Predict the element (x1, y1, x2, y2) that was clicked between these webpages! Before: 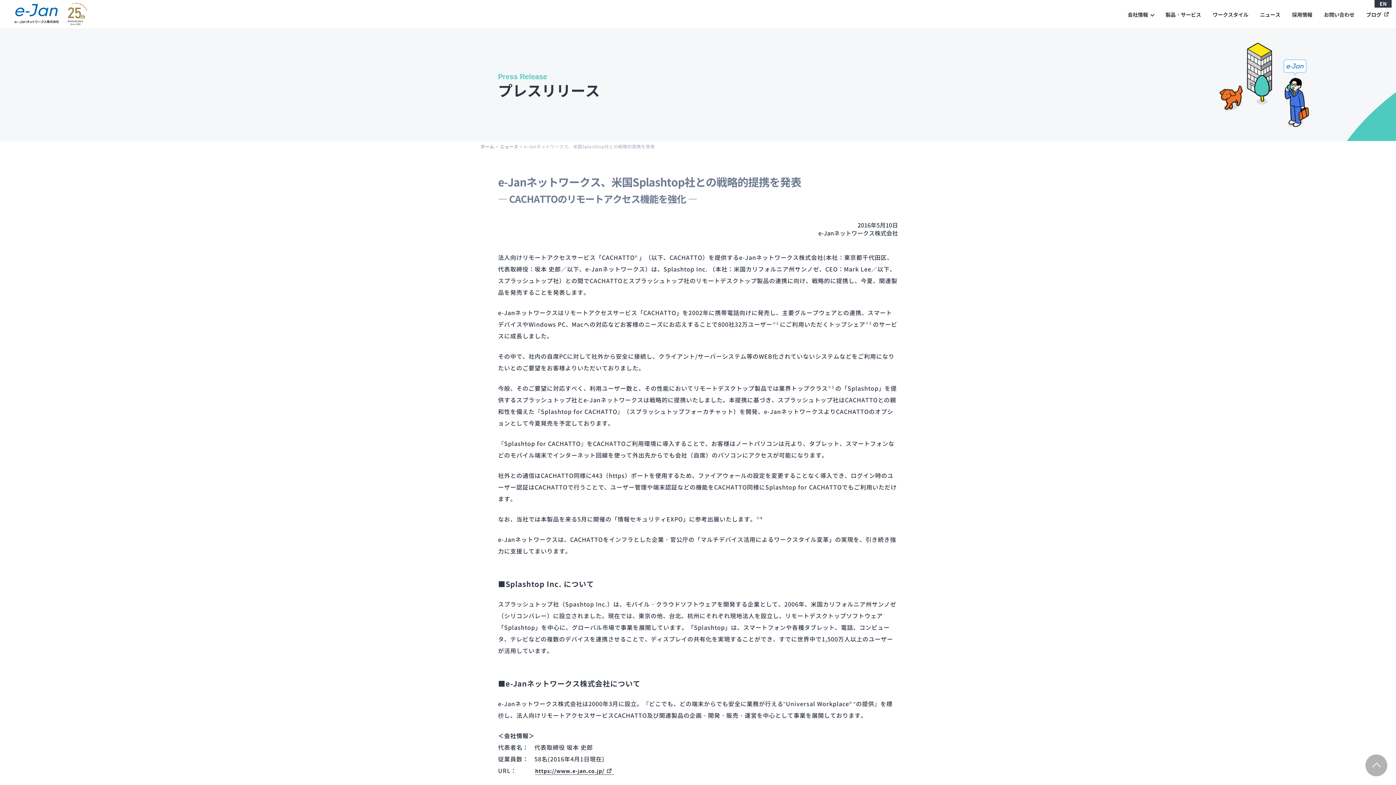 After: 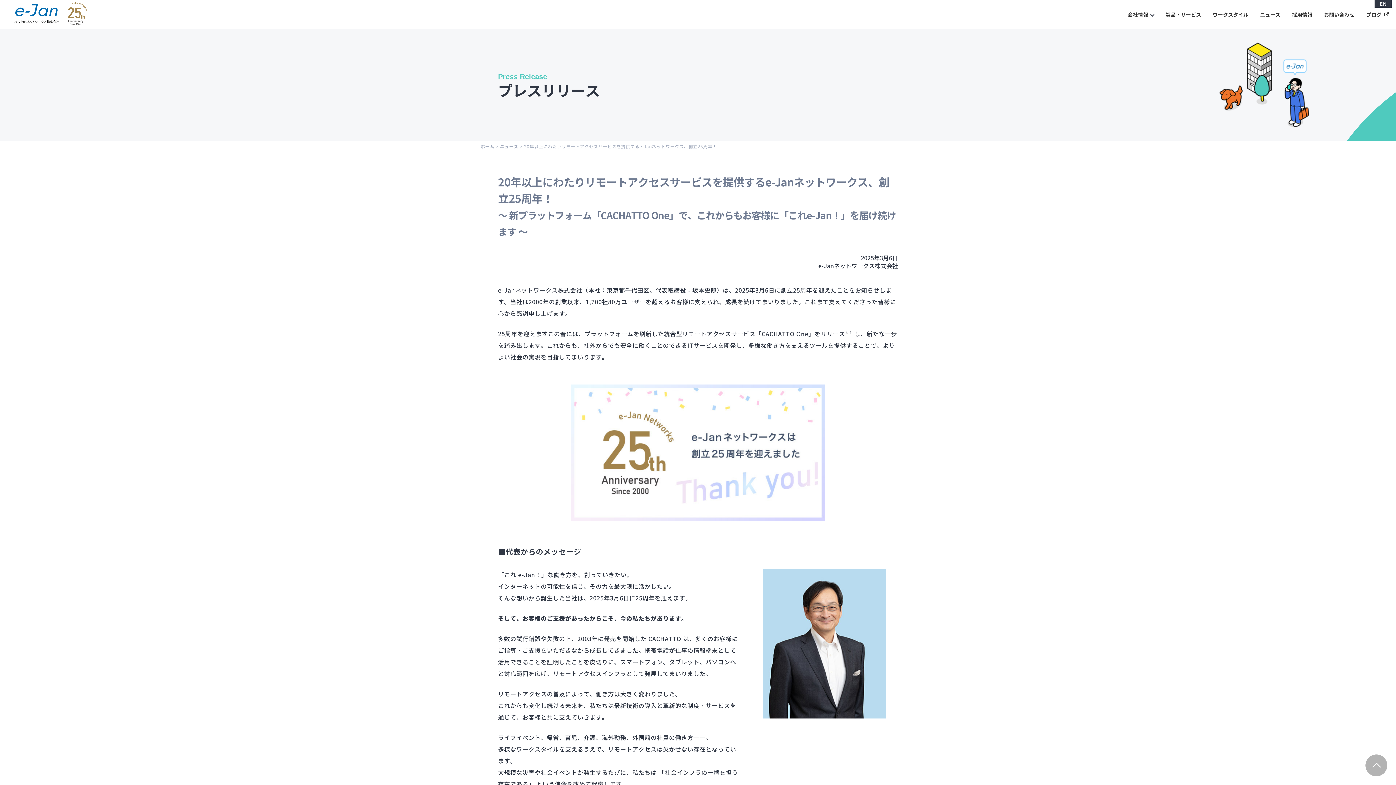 Action: bbox: (67, 2, 87, 26)